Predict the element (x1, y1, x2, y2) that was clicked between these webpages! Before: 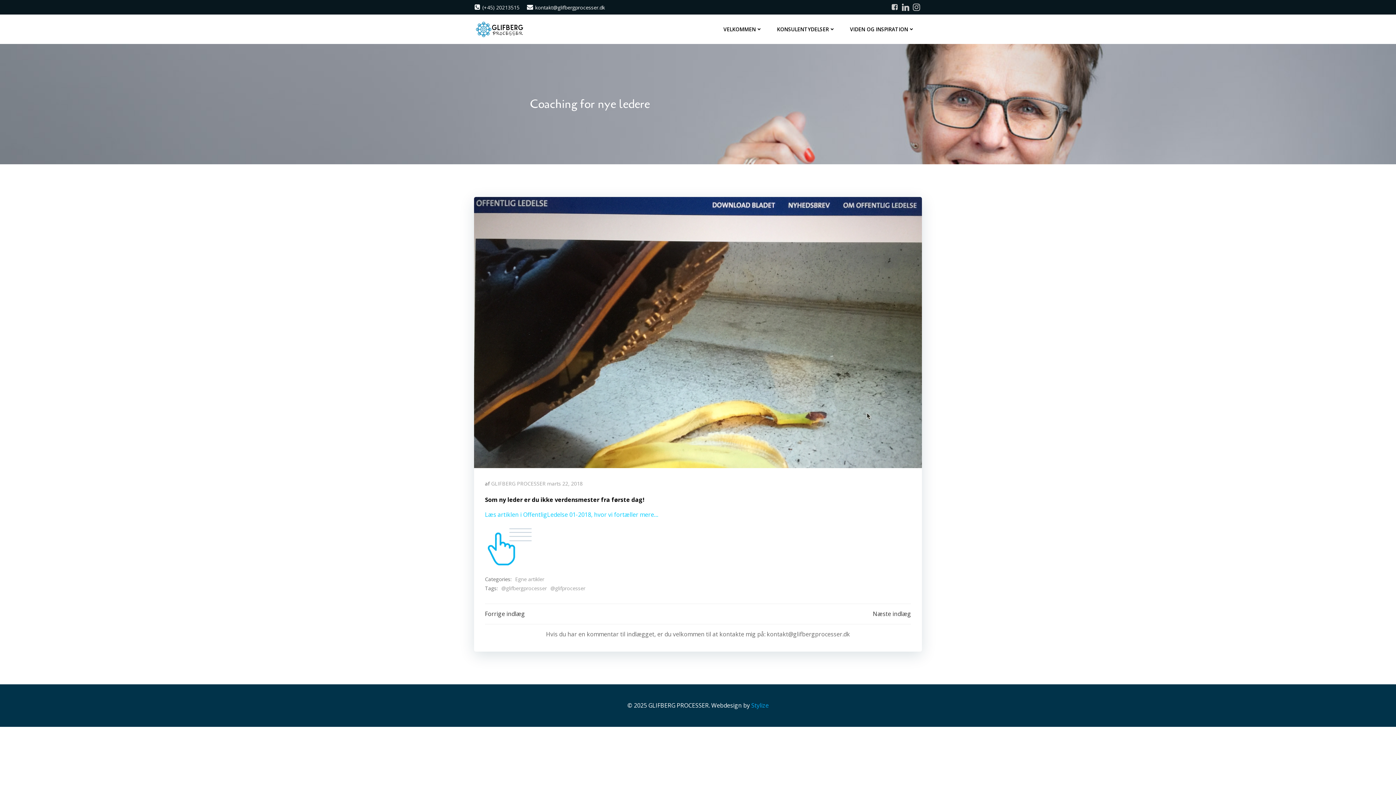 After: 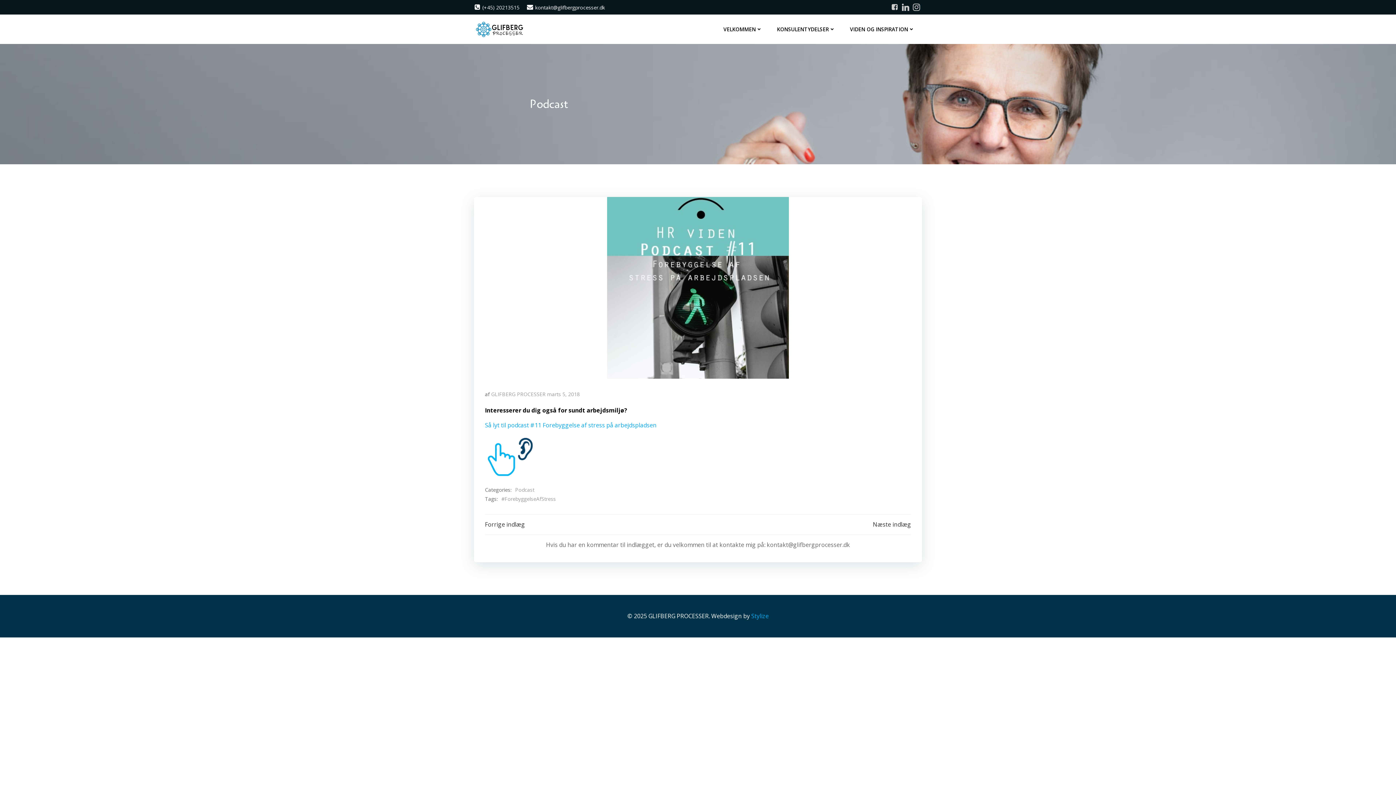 Action: label: Forrige indlæg bbox: (485, 609, 525, 618)